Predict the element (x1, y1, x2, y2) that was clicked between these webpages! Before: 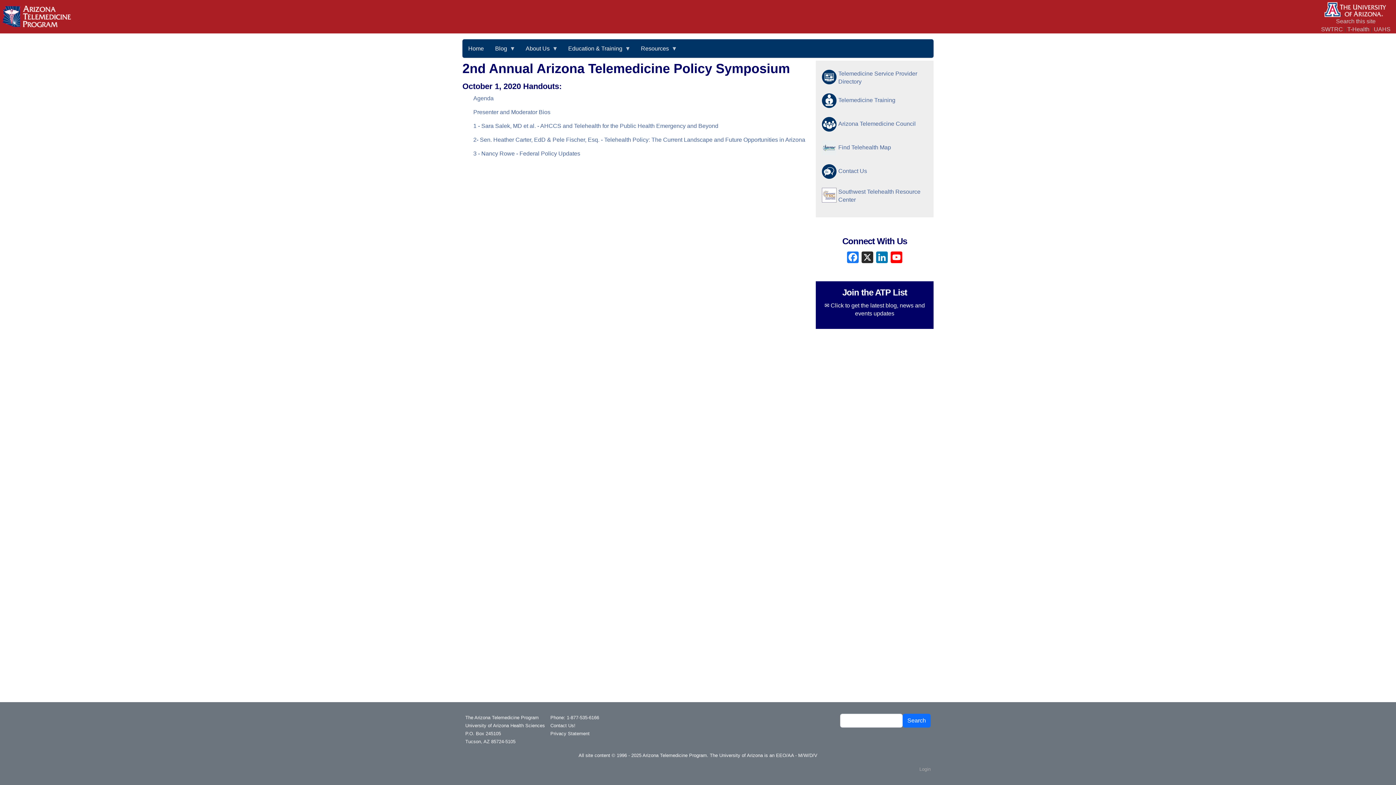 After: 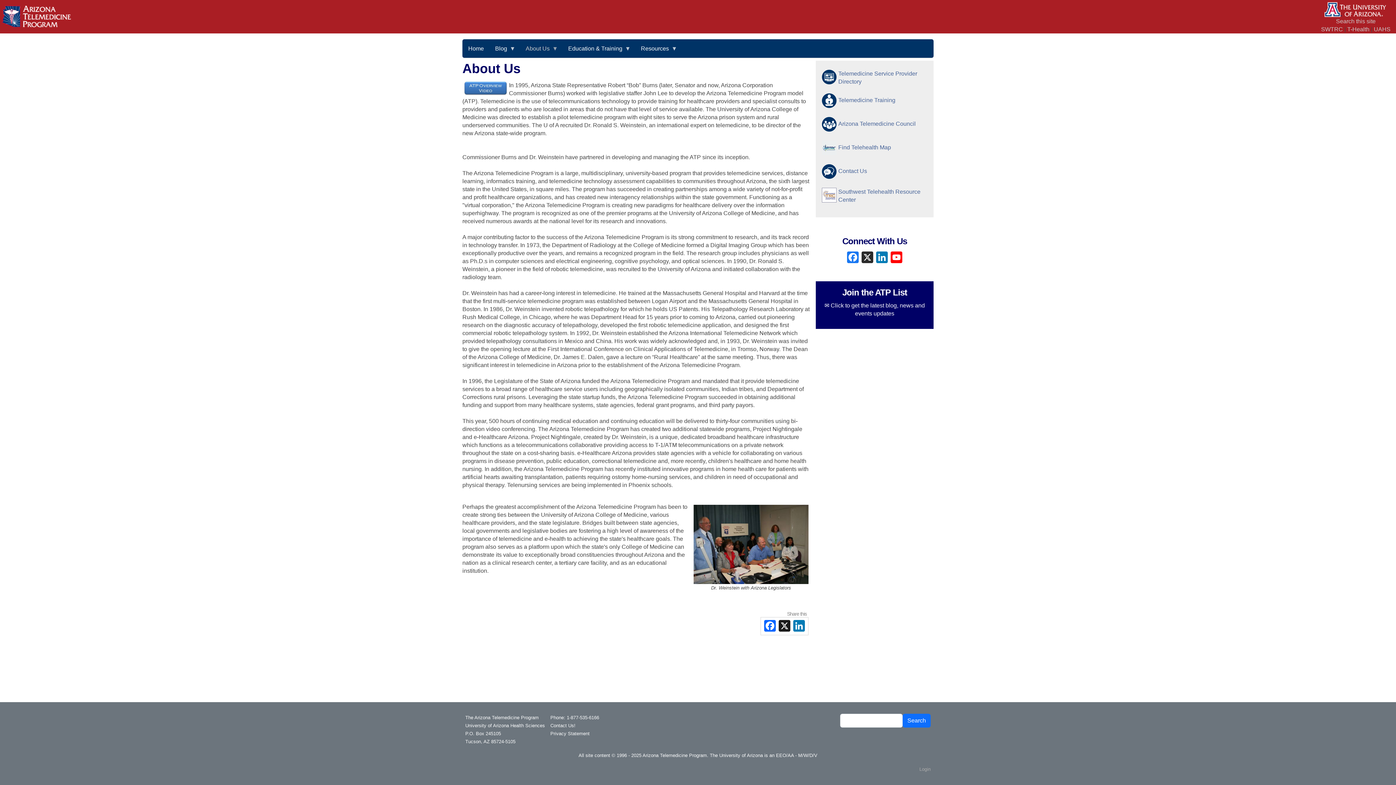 Action: label: About Us
» bbox: (520, 39, 562, 57)